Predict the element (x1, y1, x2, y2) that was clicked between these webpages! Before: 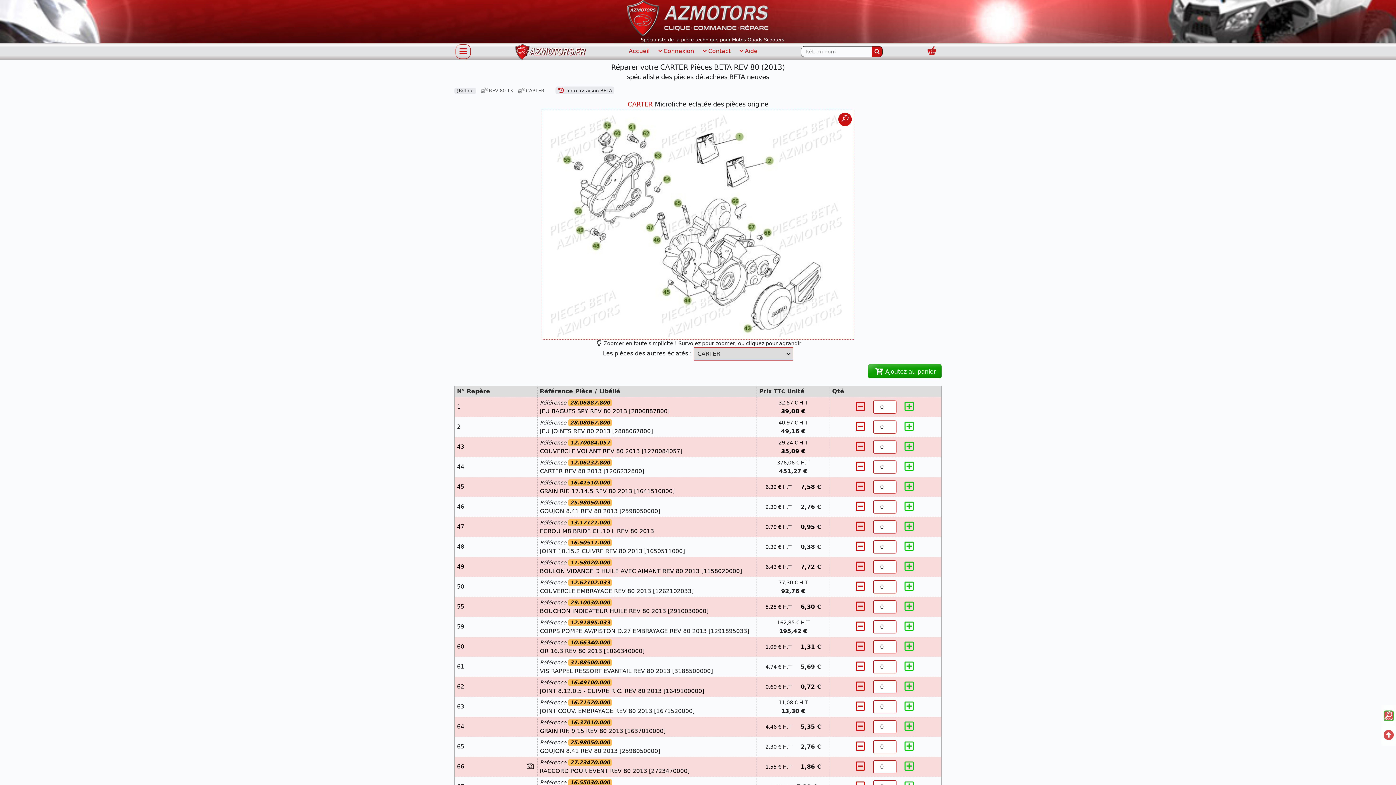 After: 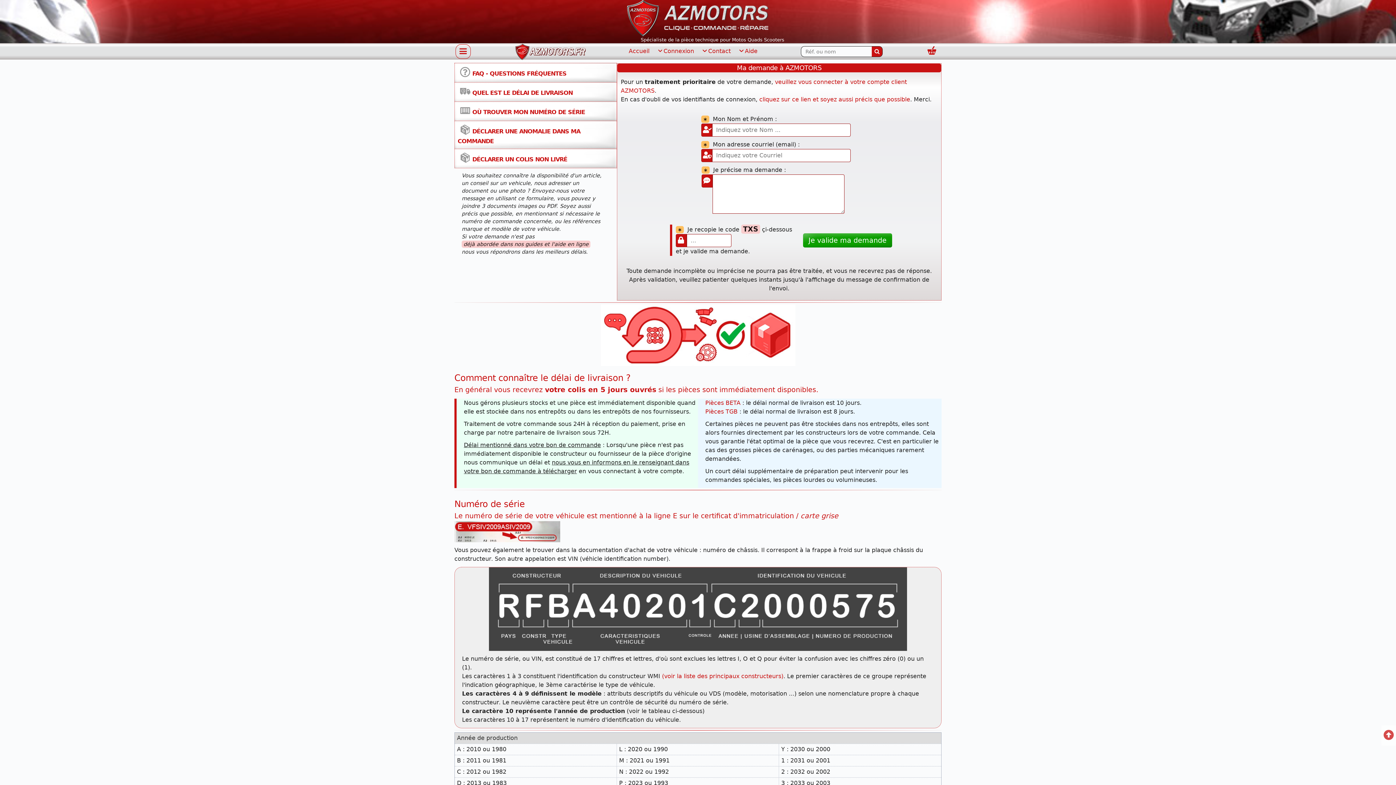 Action: bbox: (701, 47, 730, 56) label: Contact